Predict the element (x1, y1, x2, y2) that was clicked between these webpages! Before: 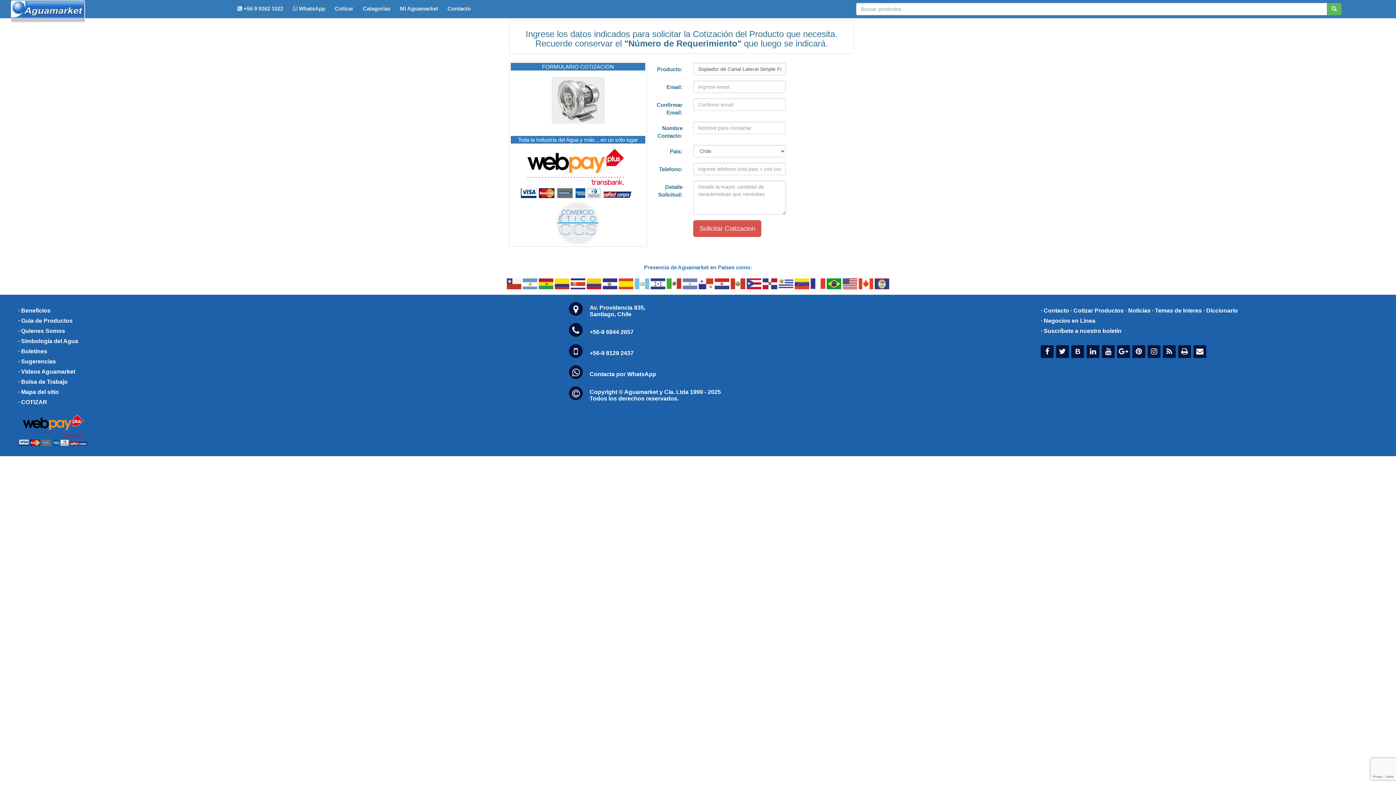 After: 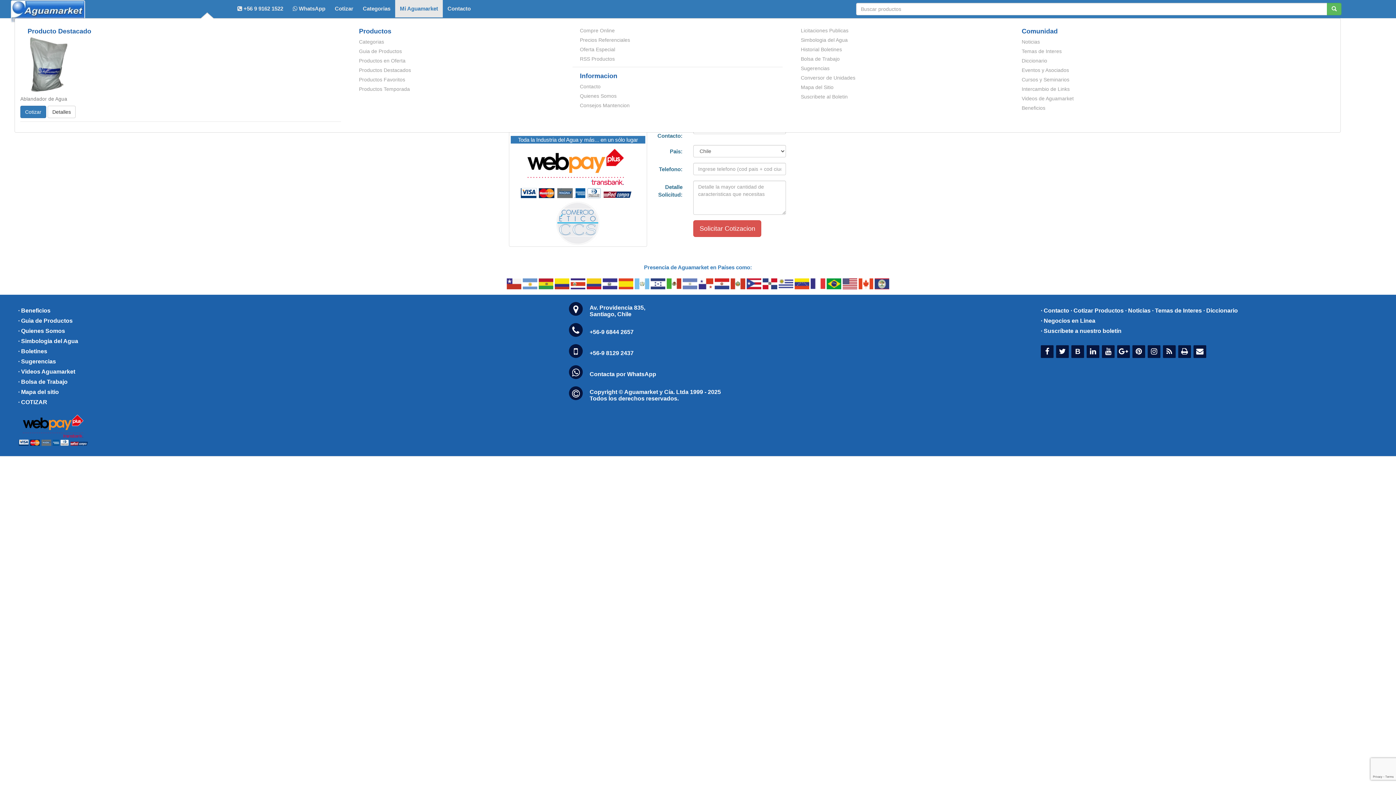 Action: bbox: (395, 0, 442, 17) label: Mi Aguamarket